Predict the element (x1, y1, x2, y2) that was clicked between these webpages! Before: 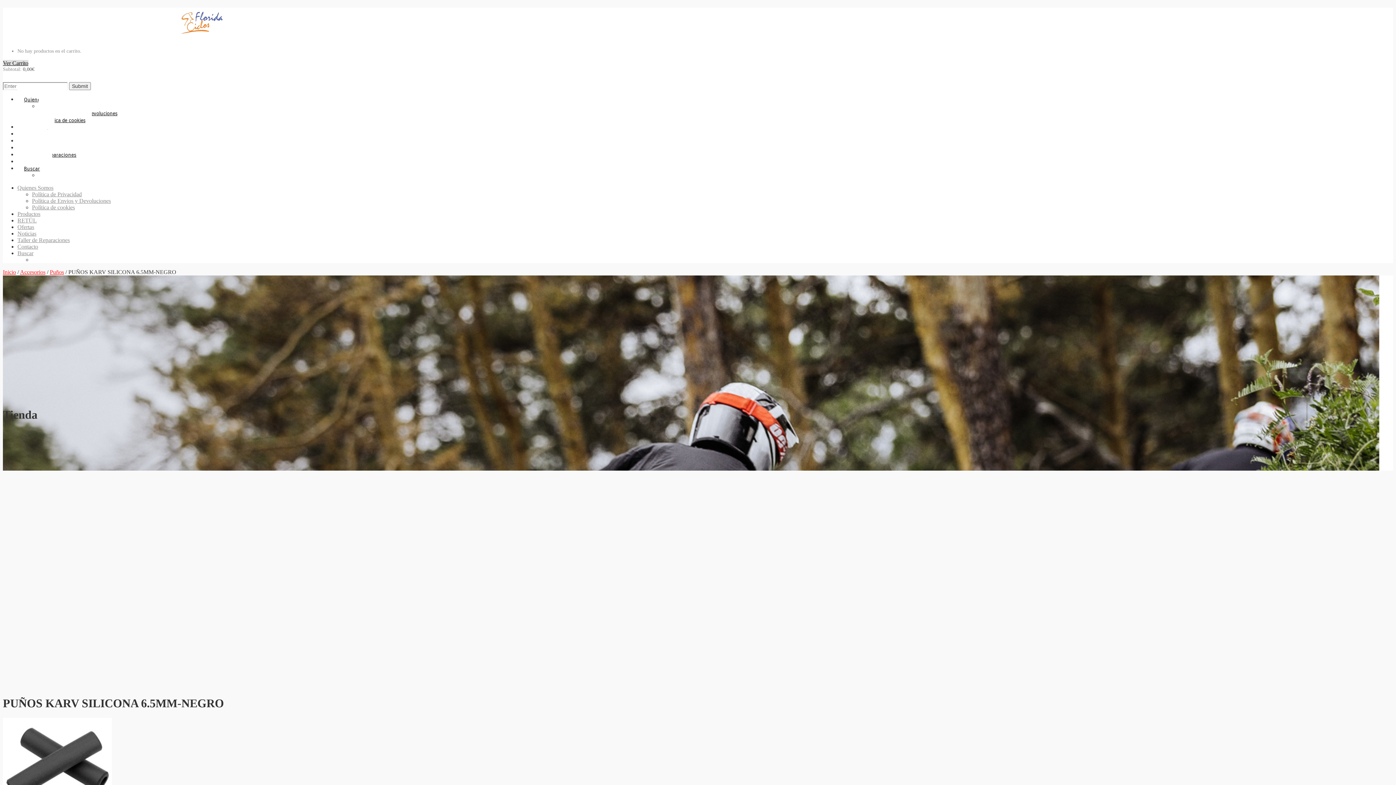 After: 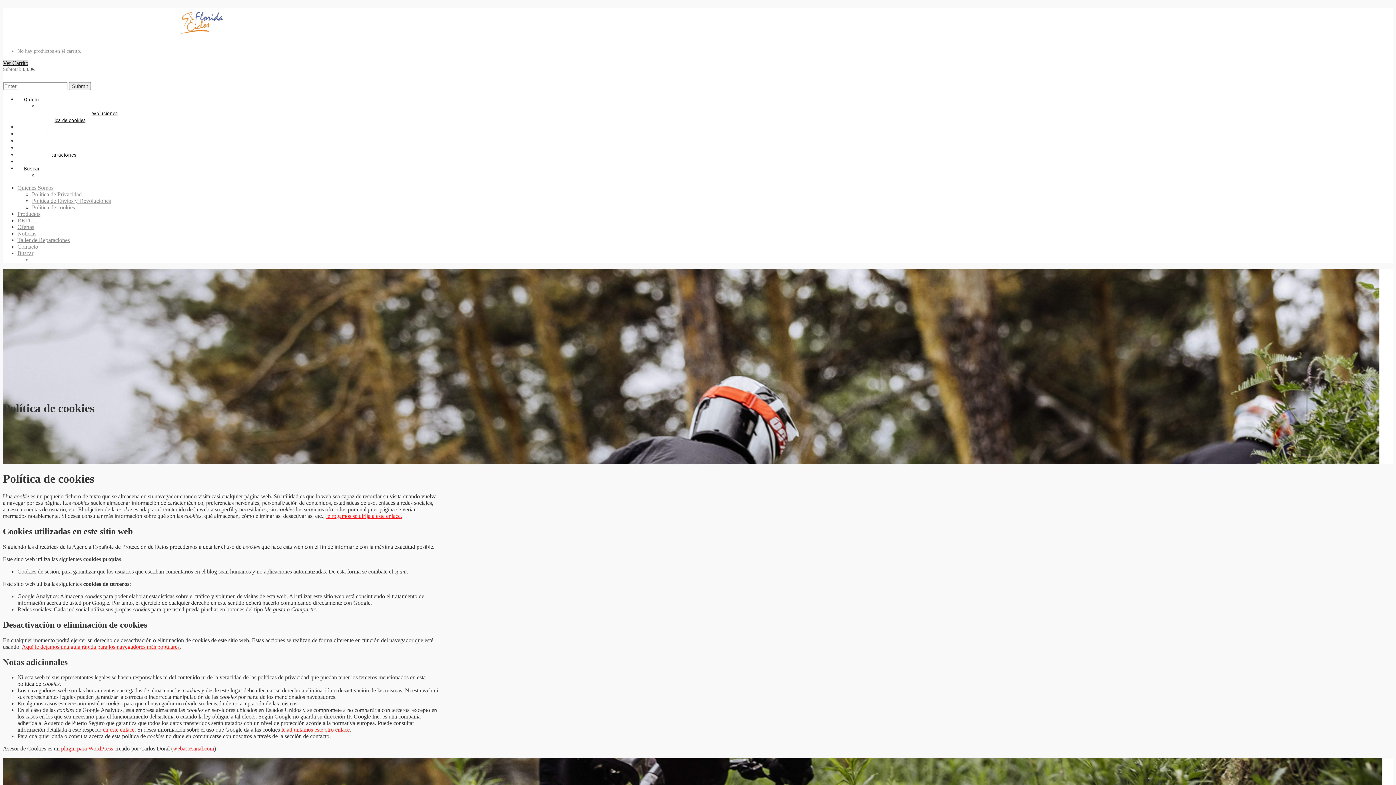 Action: bbox: (38, 104, 92, 136) label: Política de cookies